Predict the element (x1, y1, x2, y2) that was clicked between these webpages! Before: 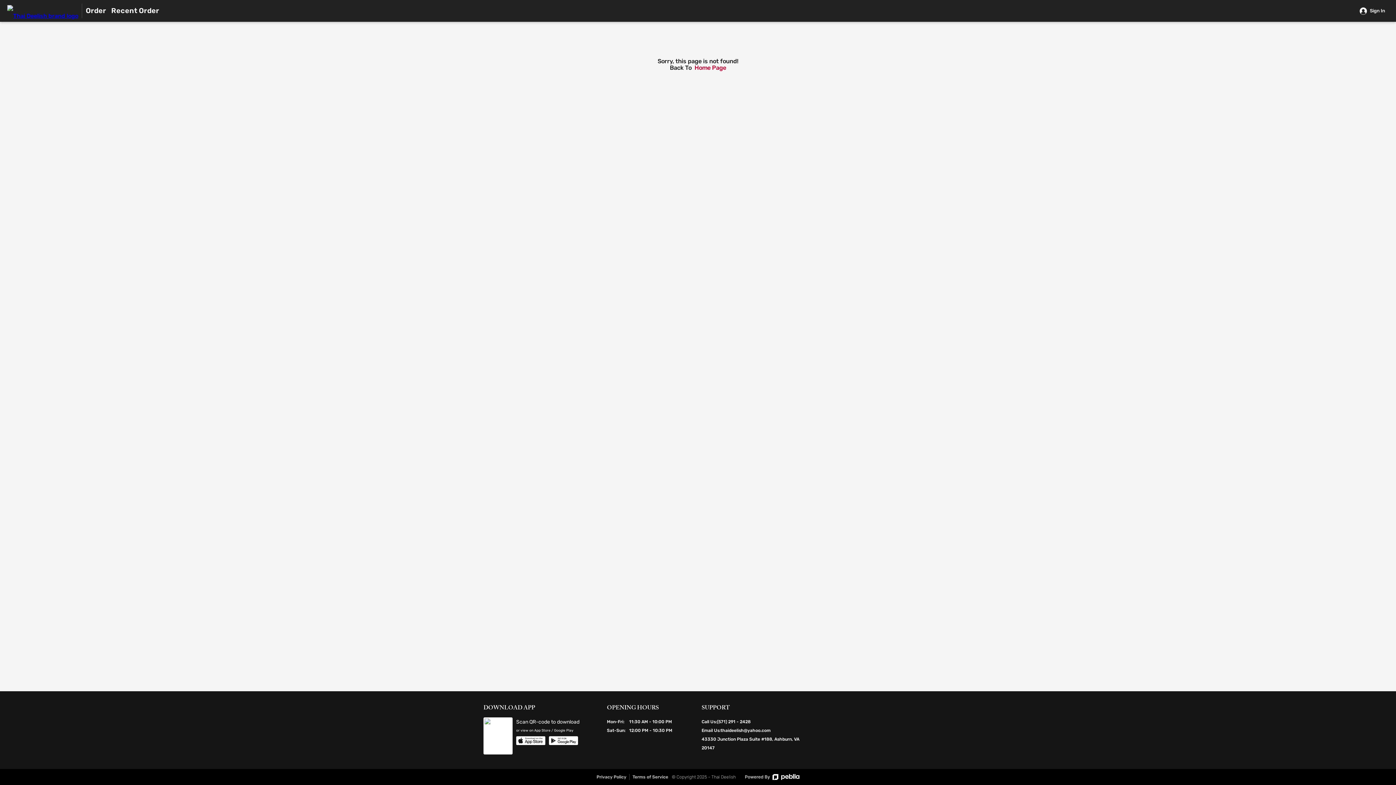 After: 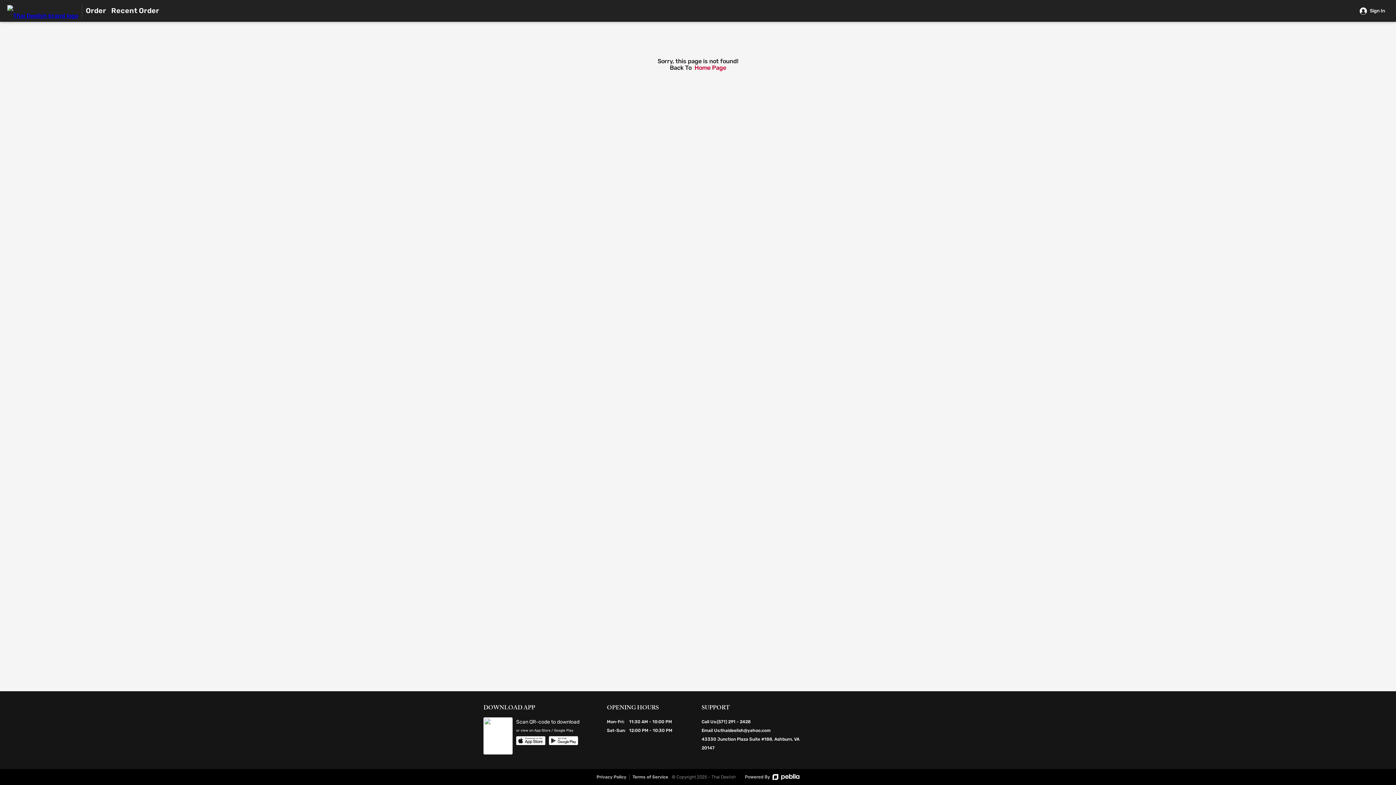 Action: bbox: (720, 728, 770, 733) label: thaideelish@yahoo.com